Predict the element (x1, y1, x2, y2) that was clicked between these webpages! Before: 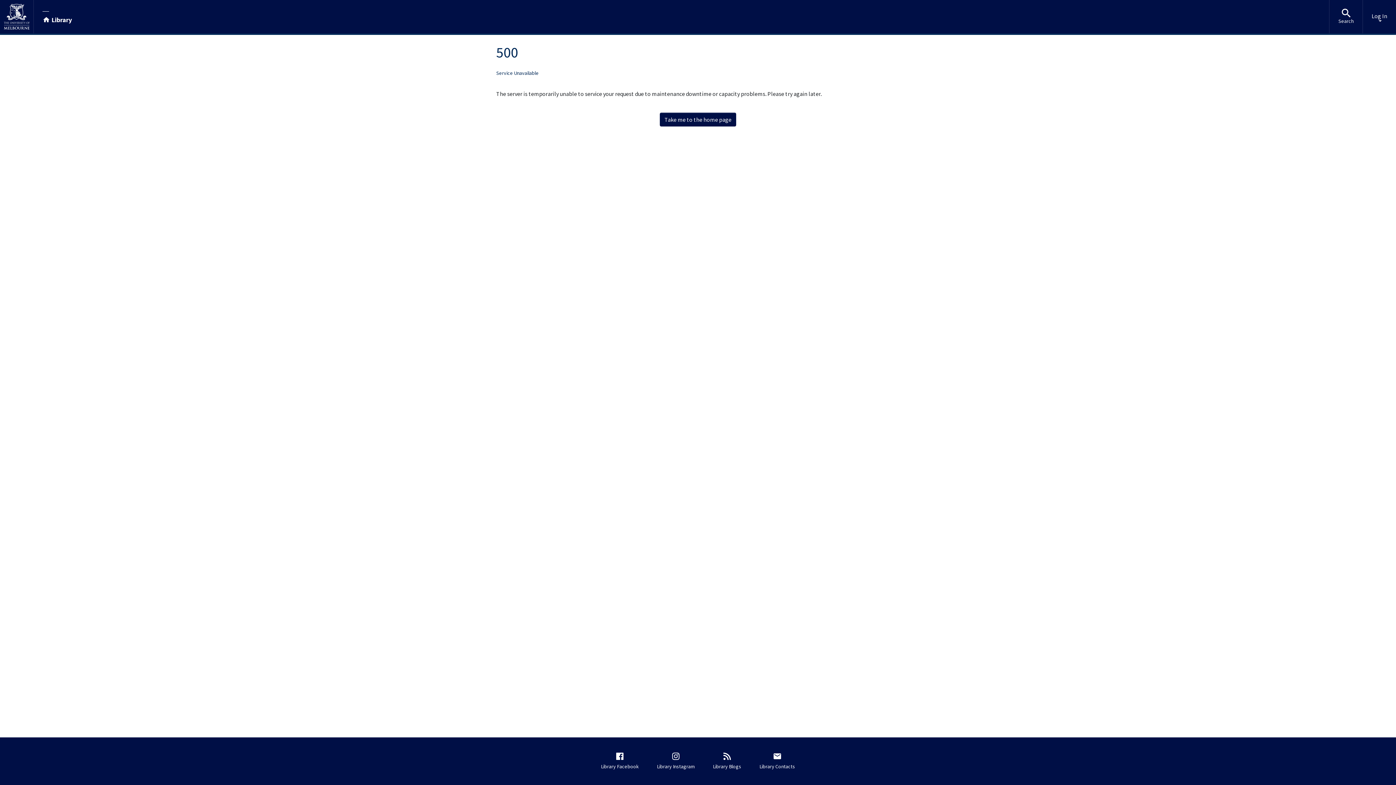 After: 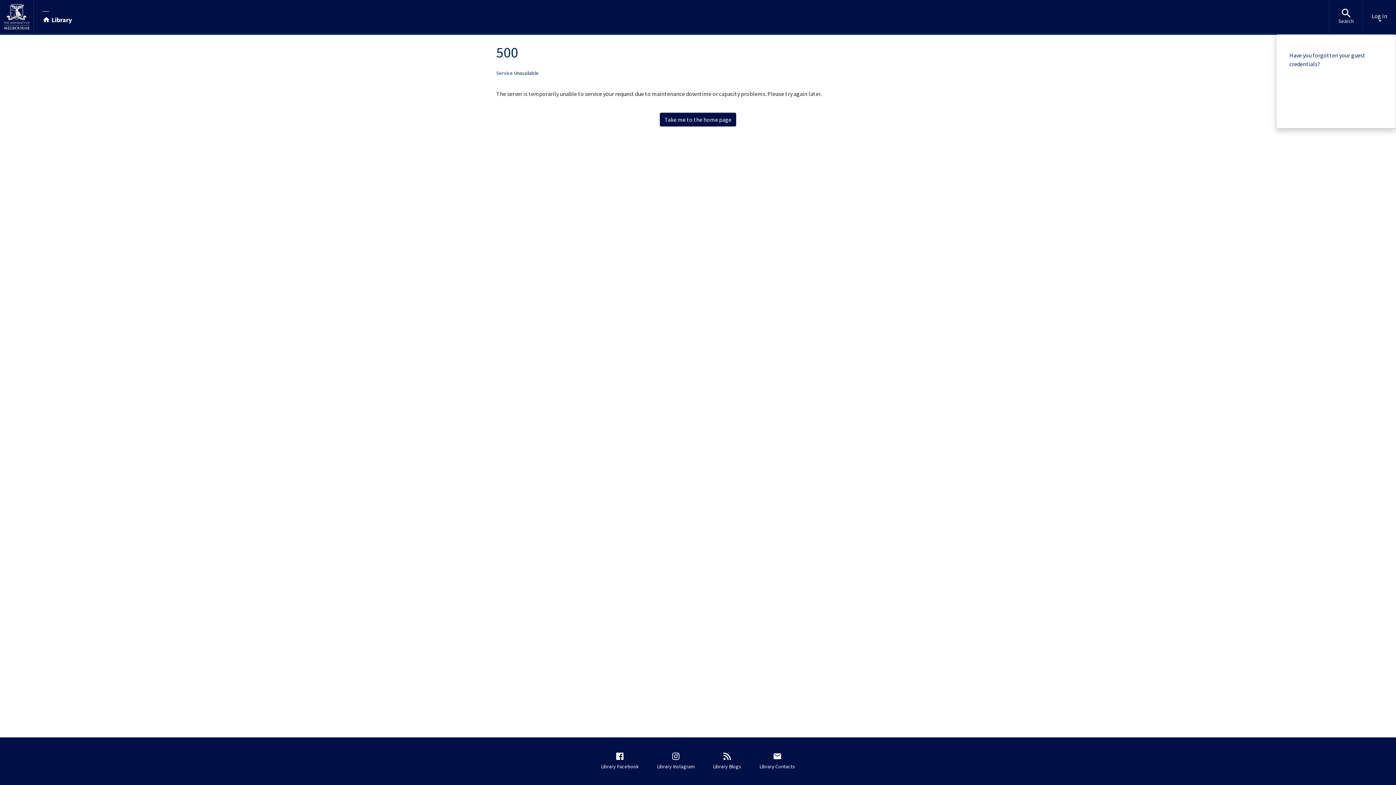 Action: label: Log In bbox: (1363, 0, 1396, 33)